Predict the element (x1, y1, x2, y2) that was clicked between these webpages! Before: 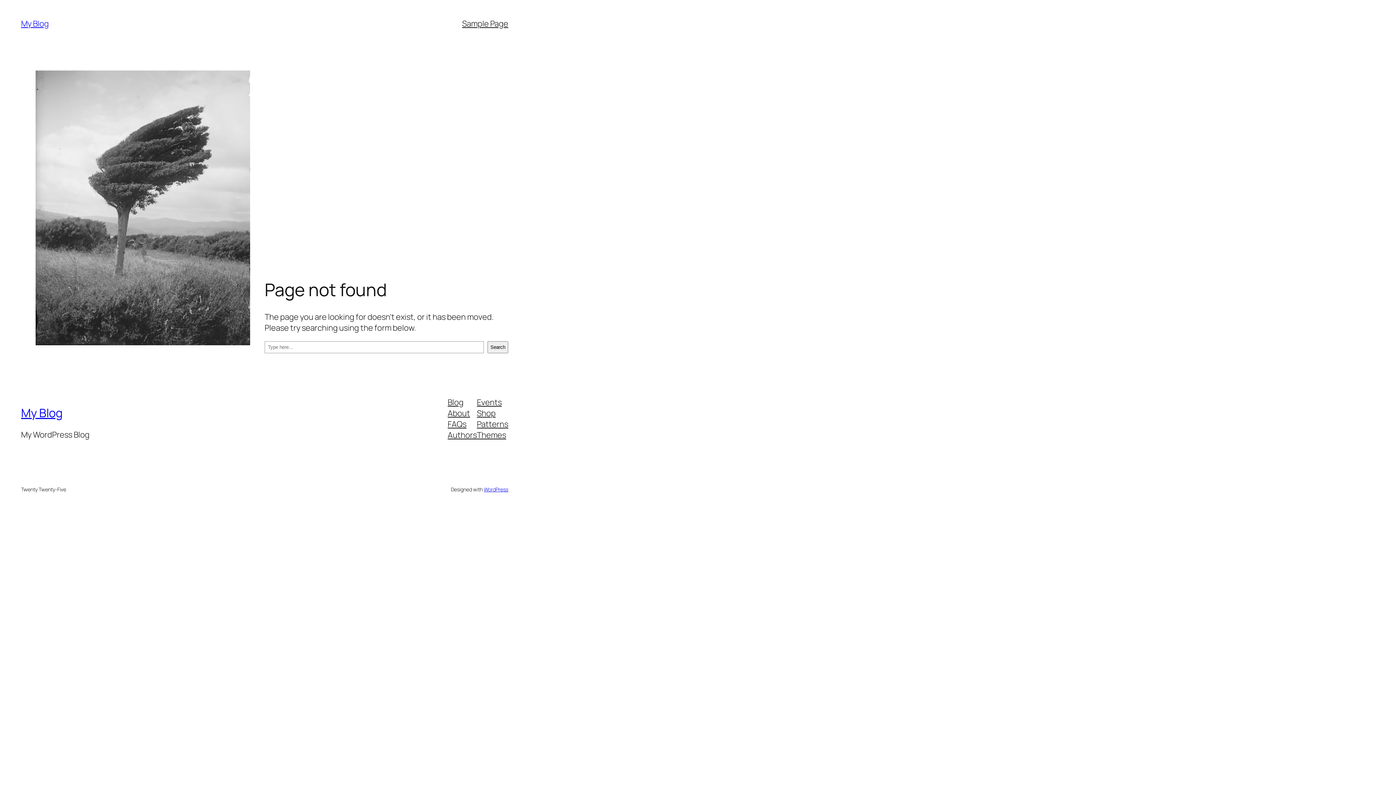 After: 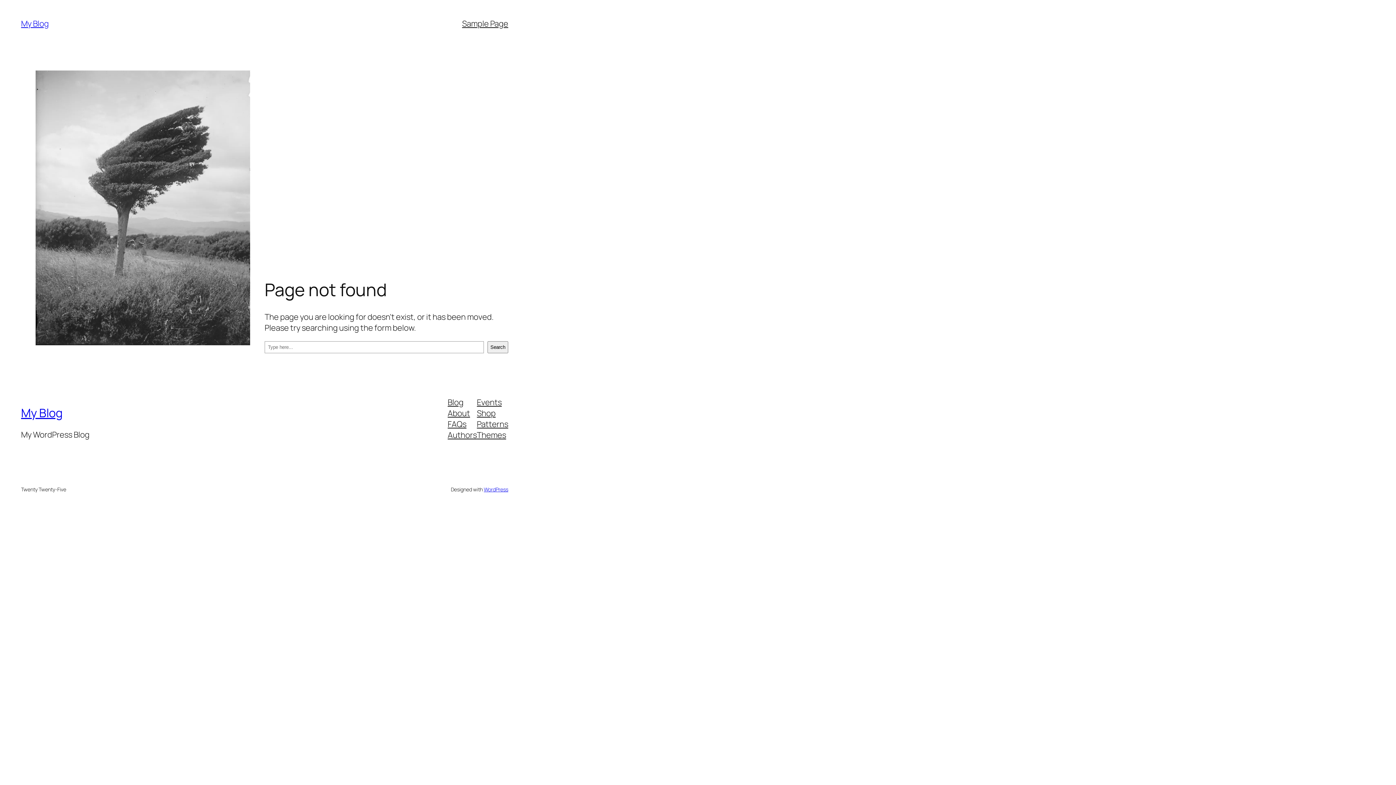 Action: label: Authors bbox: (447, 429, 477, 440)